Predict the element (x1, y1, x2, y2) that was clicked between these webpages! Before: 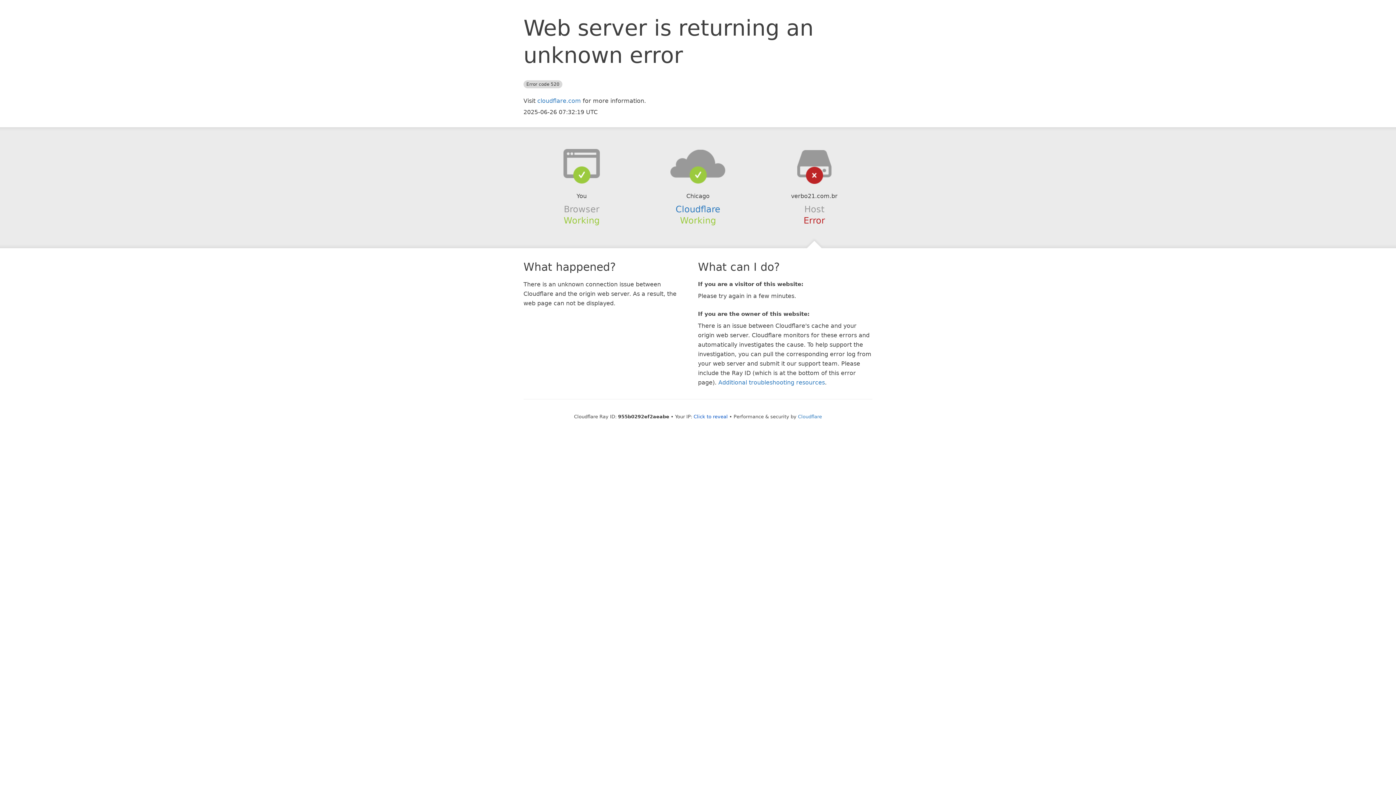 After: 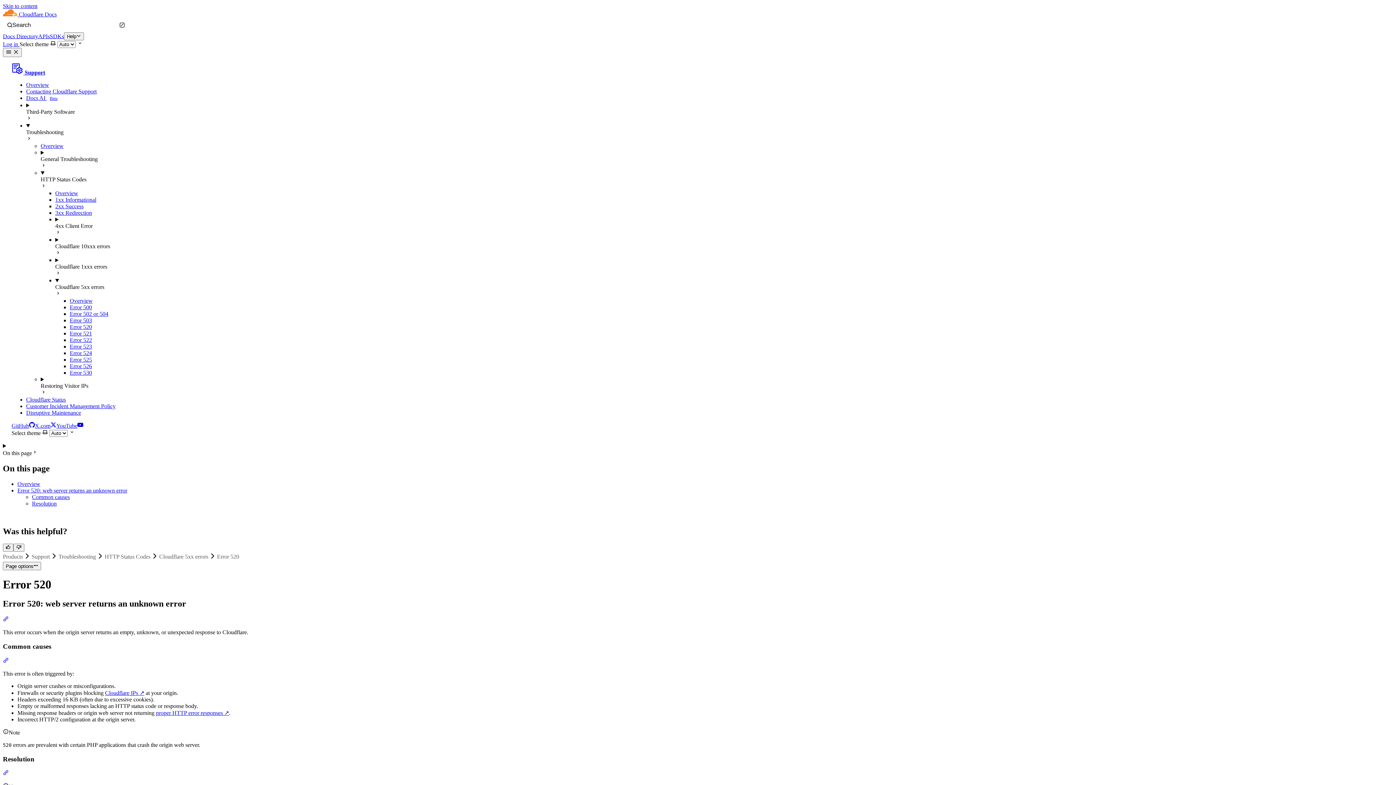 Action: label: Additional troubleshooting resources bbox: (718, 379, 825, 386)